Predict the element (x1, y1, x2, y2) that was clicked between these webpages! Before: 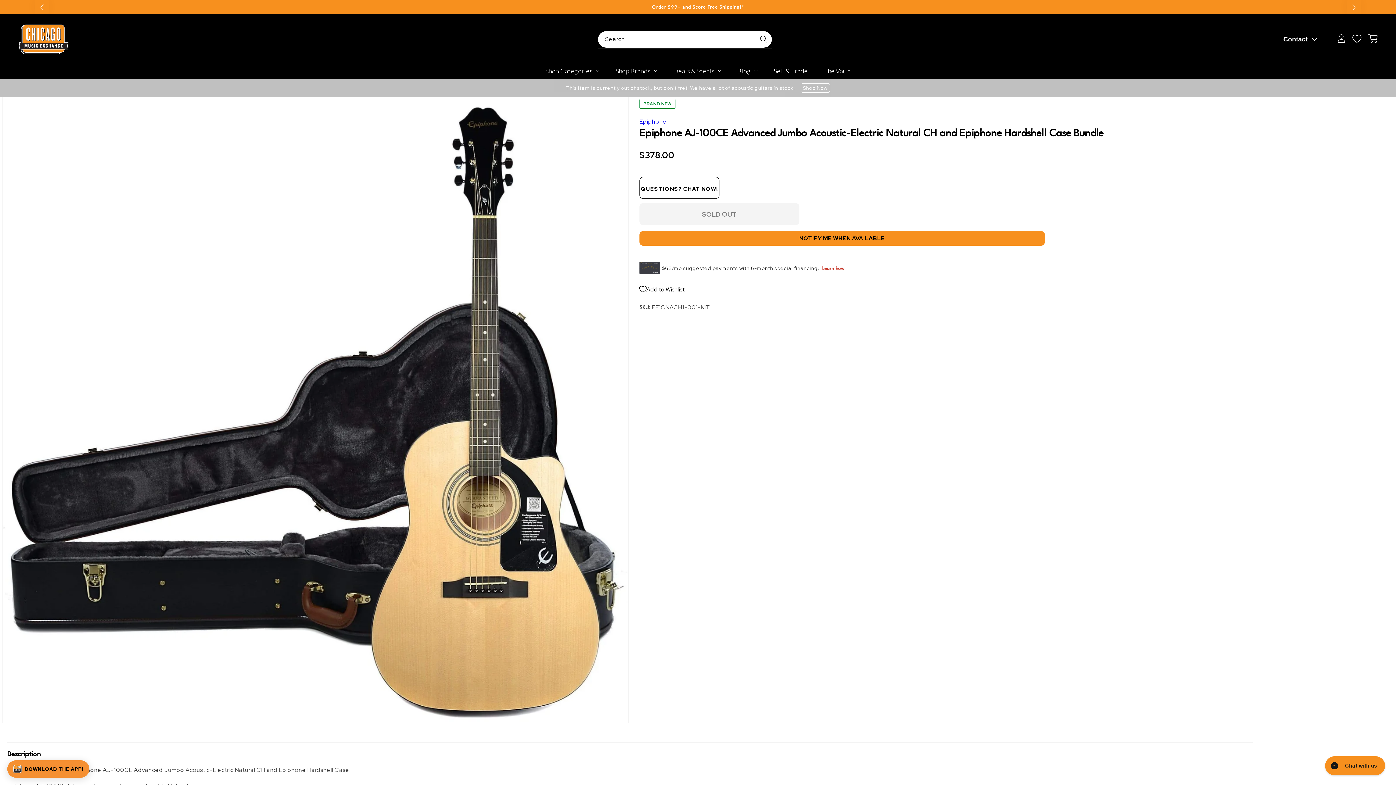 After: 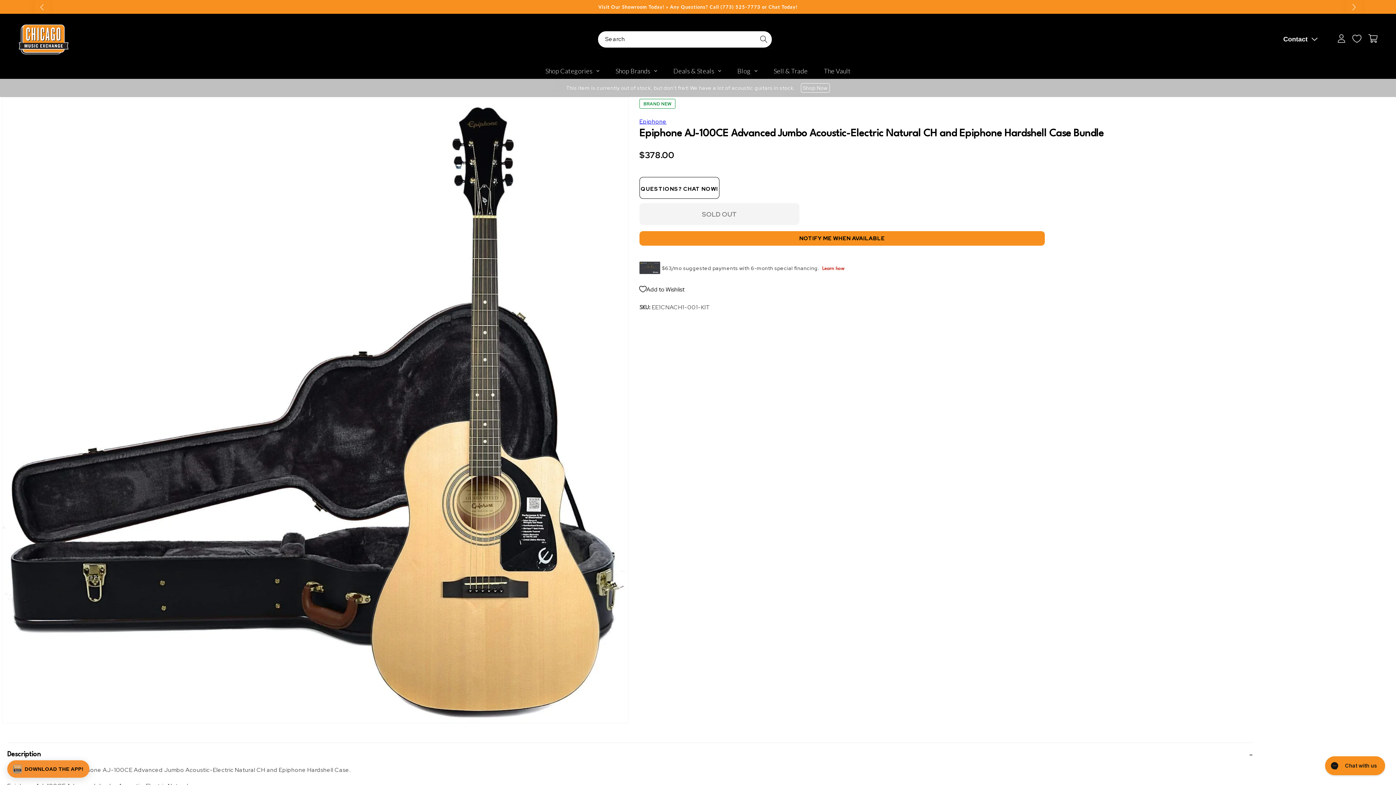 Action: label: Previous slide bbox: (34, -4, 49, 17)